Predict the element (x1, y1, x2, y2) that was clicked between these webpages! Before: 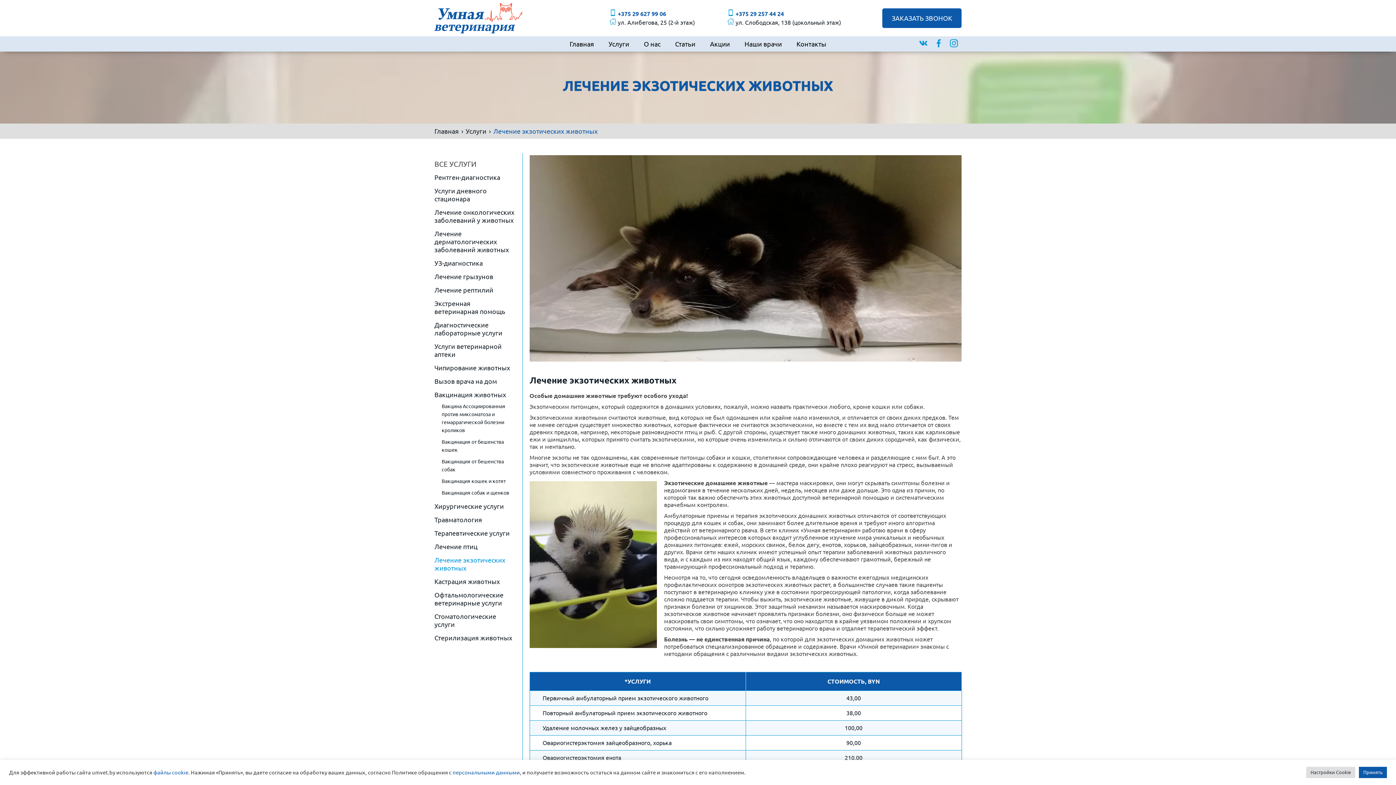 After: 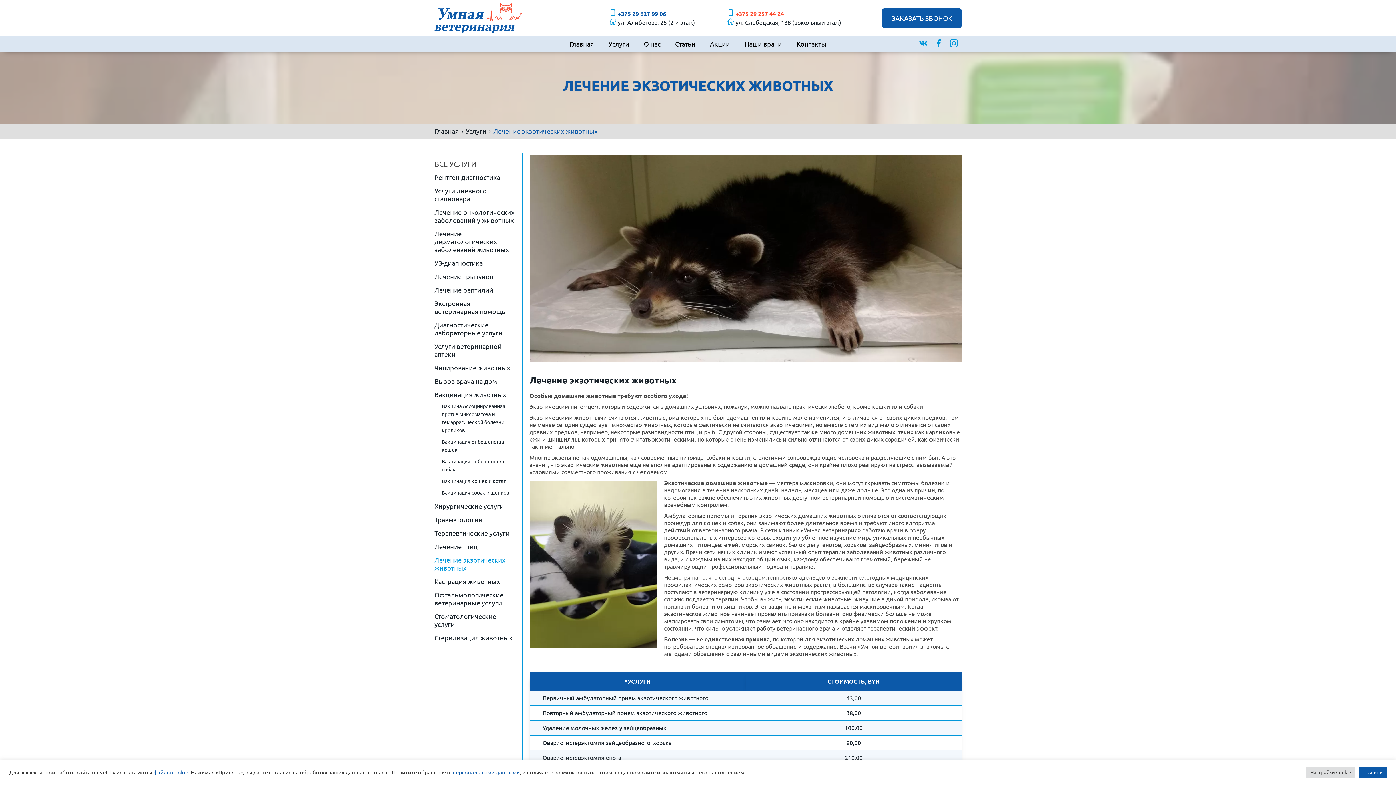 Action: bbox: (727, 10, 784, 17) label:  +375 29 257 44 24